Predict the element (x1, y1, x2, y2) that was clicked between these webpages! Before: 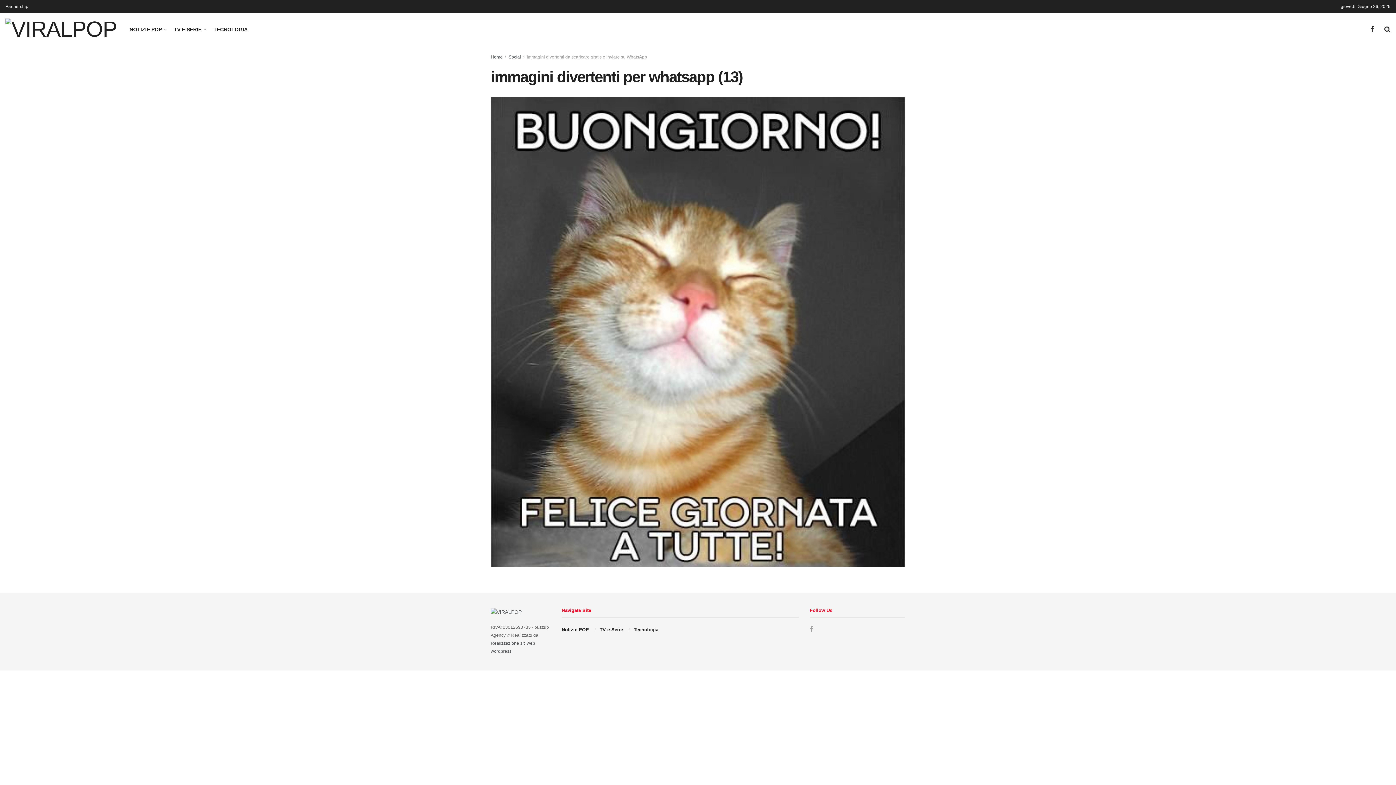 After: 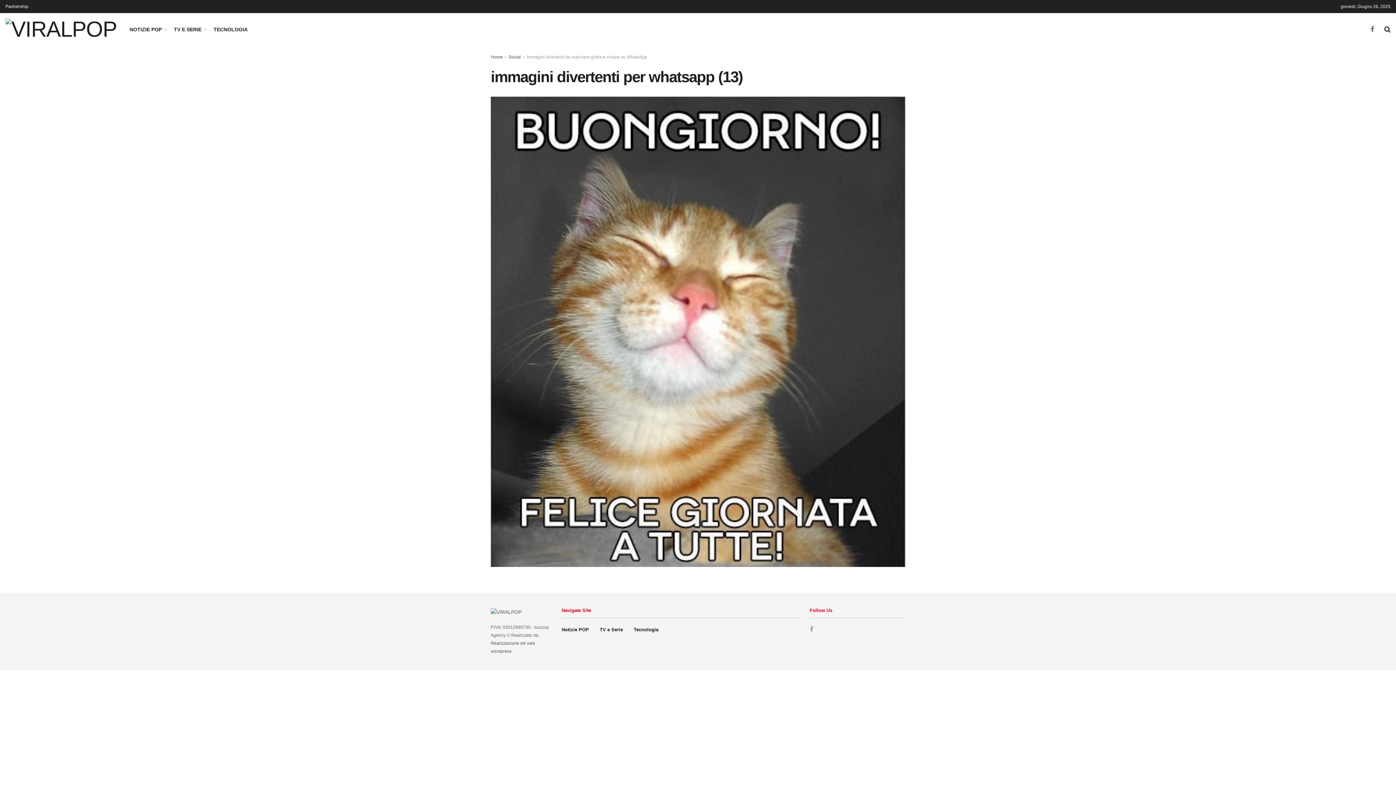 Action: bbox: (1370, 25, 1374, 33)